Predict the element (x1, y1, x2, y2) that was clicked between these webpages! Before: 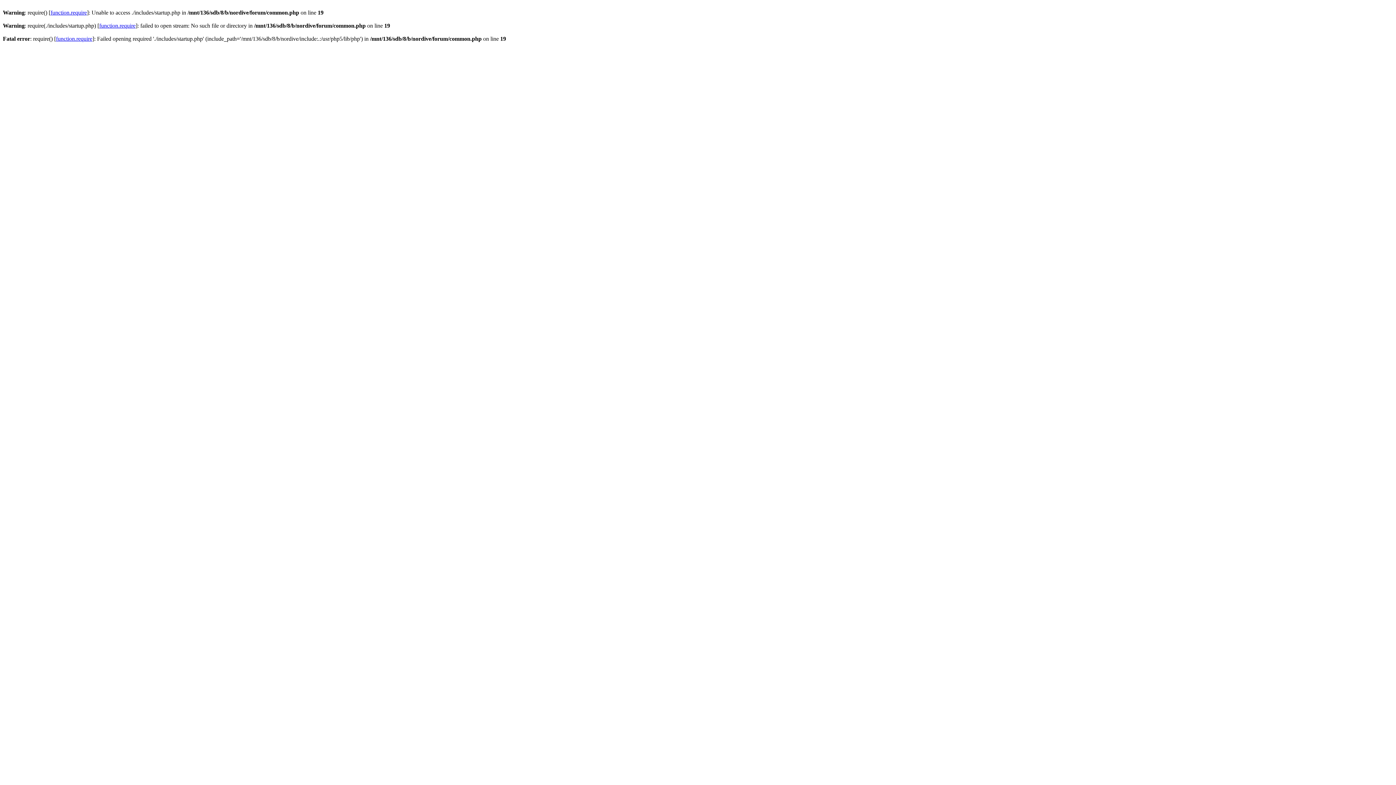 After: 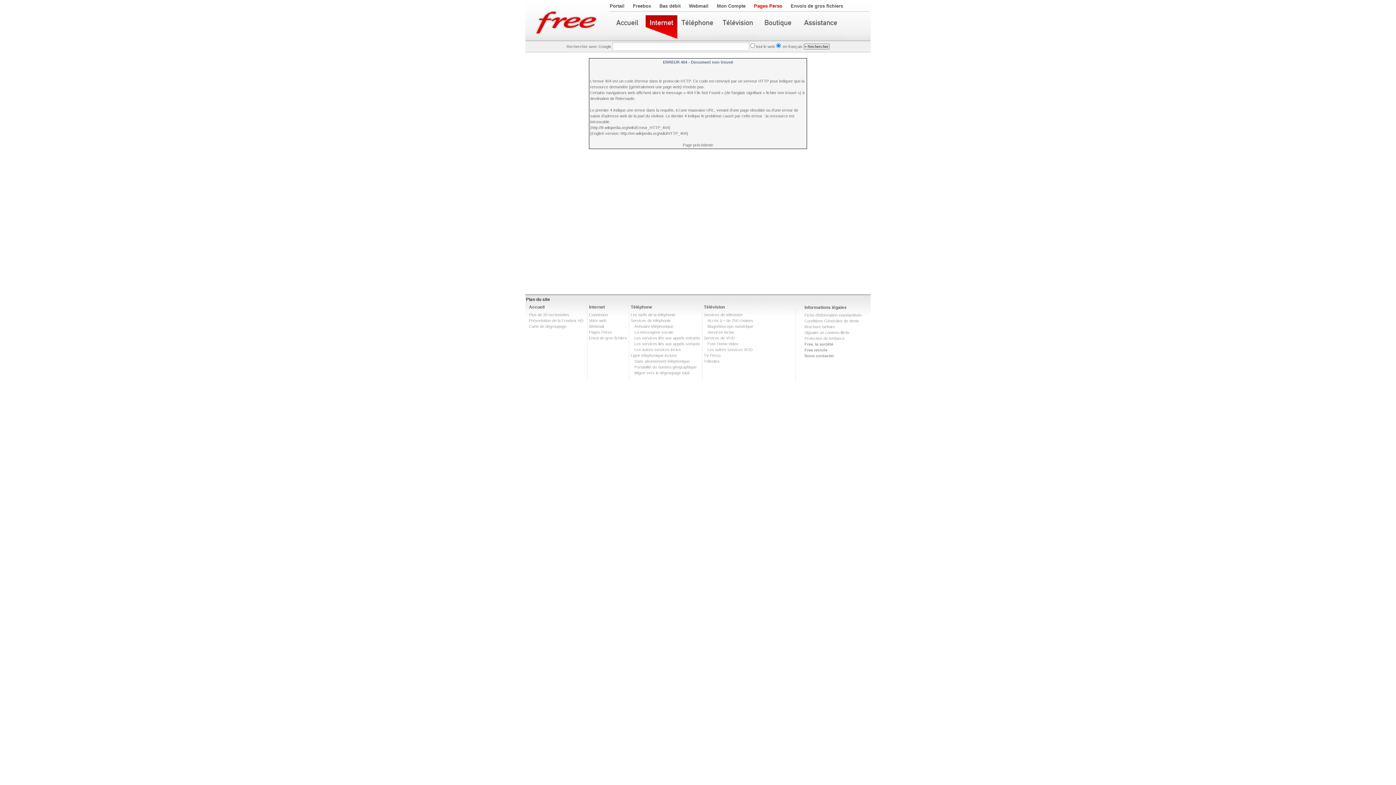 Action: bbox: (99, 22, 135, 28) label: function.require